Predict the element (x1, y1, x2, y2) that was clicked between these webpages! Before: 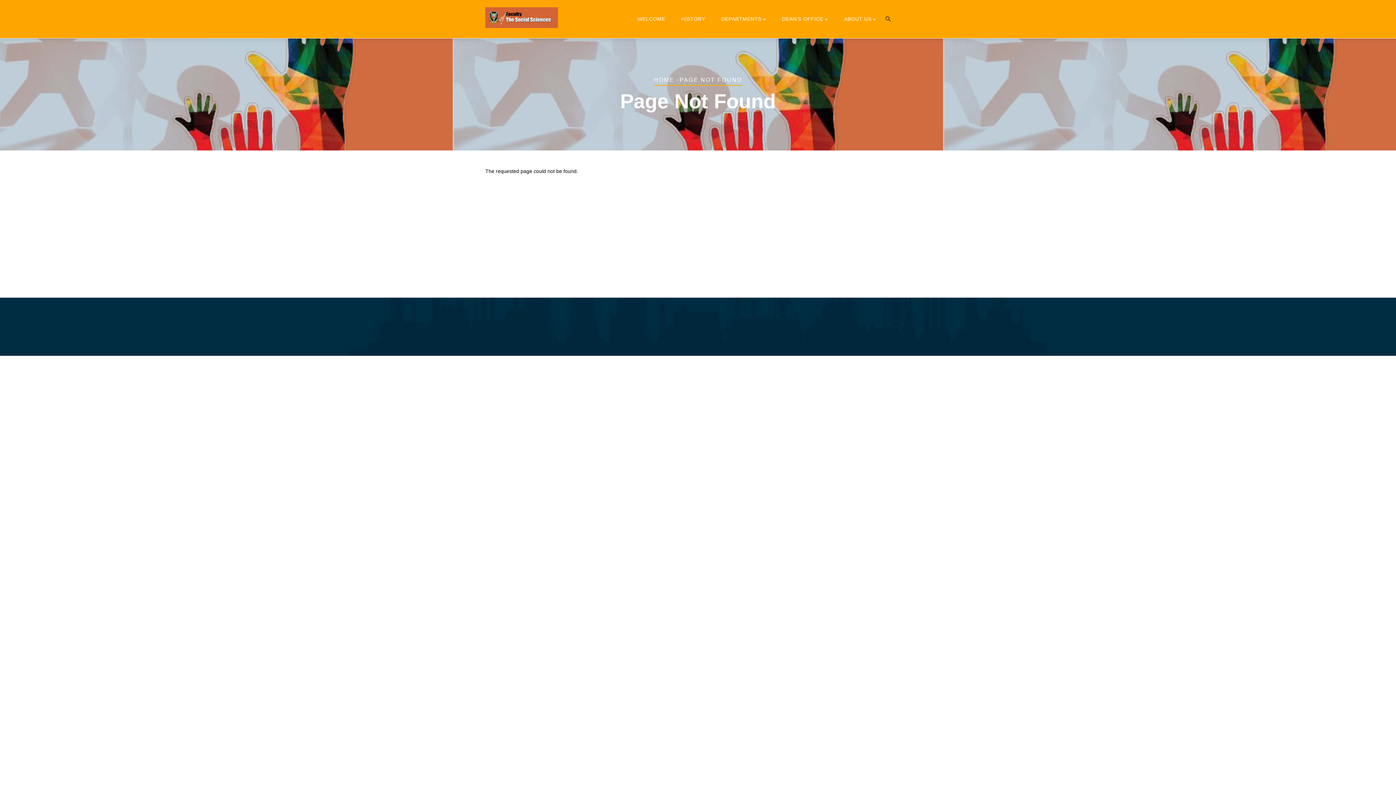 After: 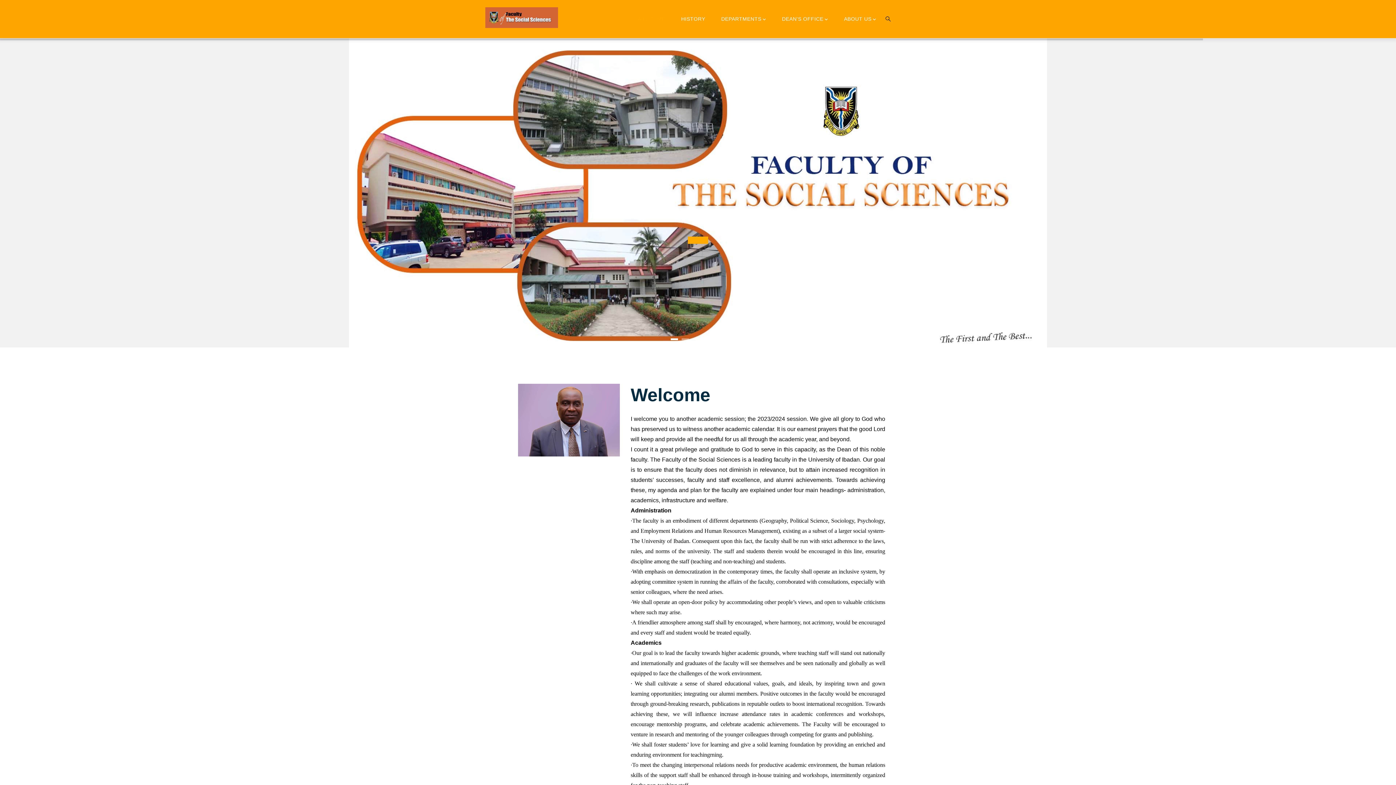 Action: bbox: (774, 0, 835, 38) label: DEAN'S OFFICE